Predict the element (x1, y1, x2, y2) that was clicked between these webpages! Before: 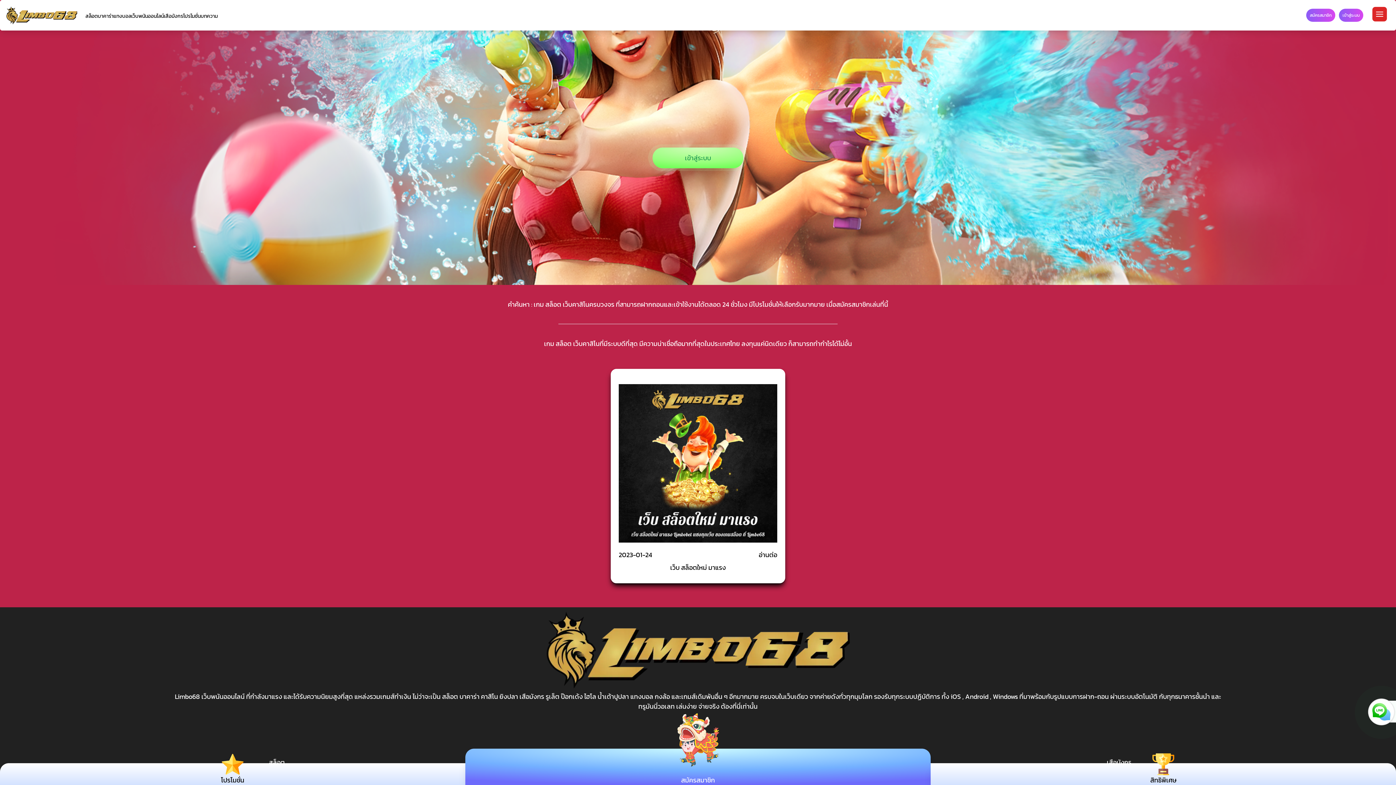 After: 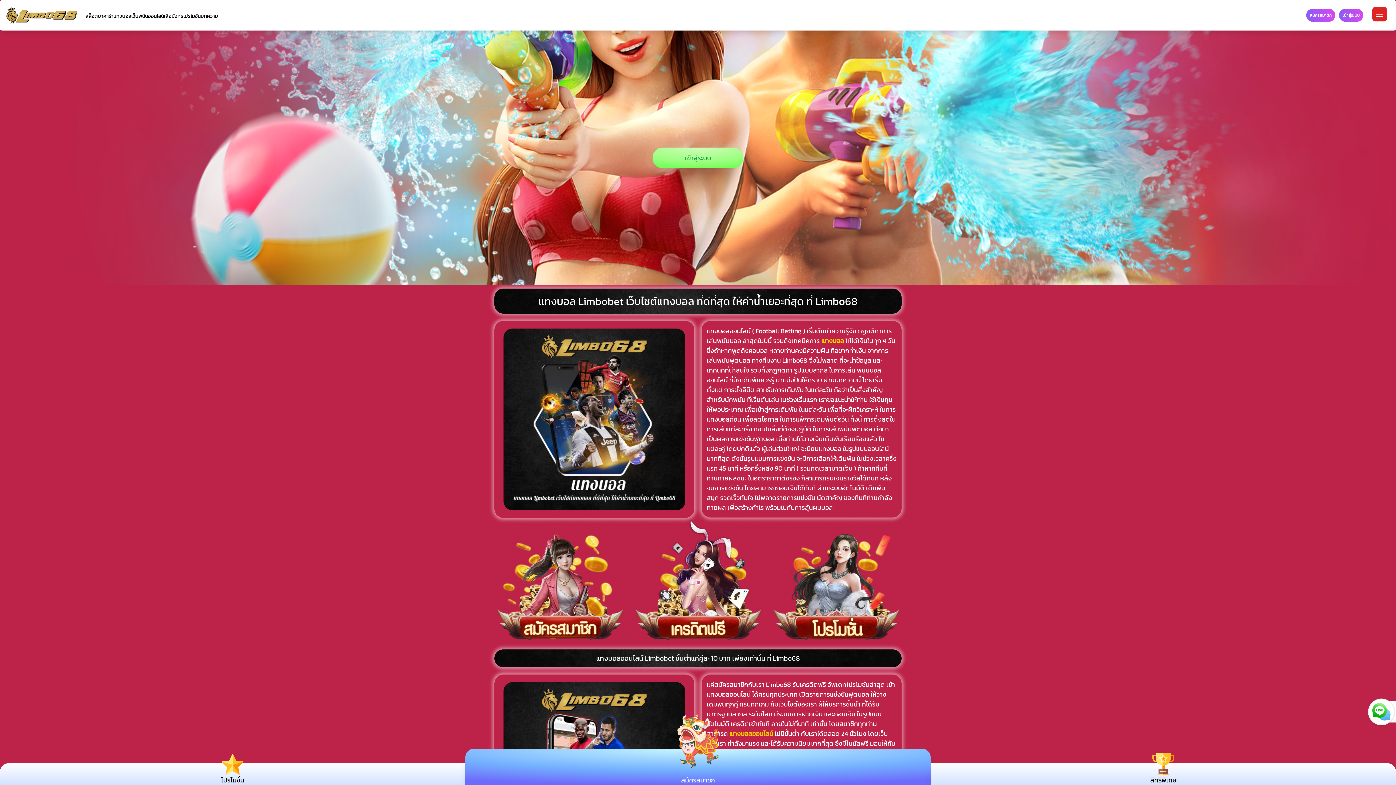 Action: label: แทงบอล bbox: (113, 9, 131, 22)